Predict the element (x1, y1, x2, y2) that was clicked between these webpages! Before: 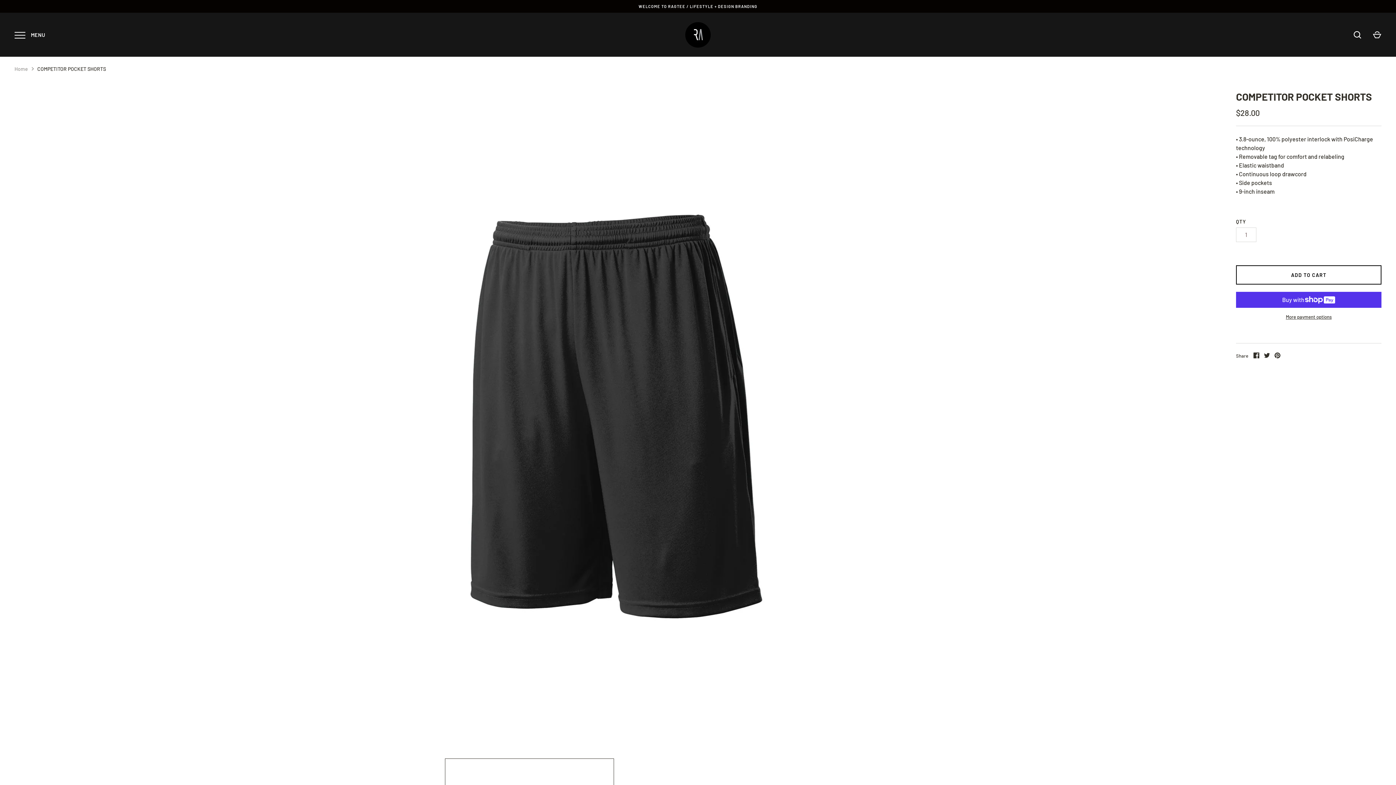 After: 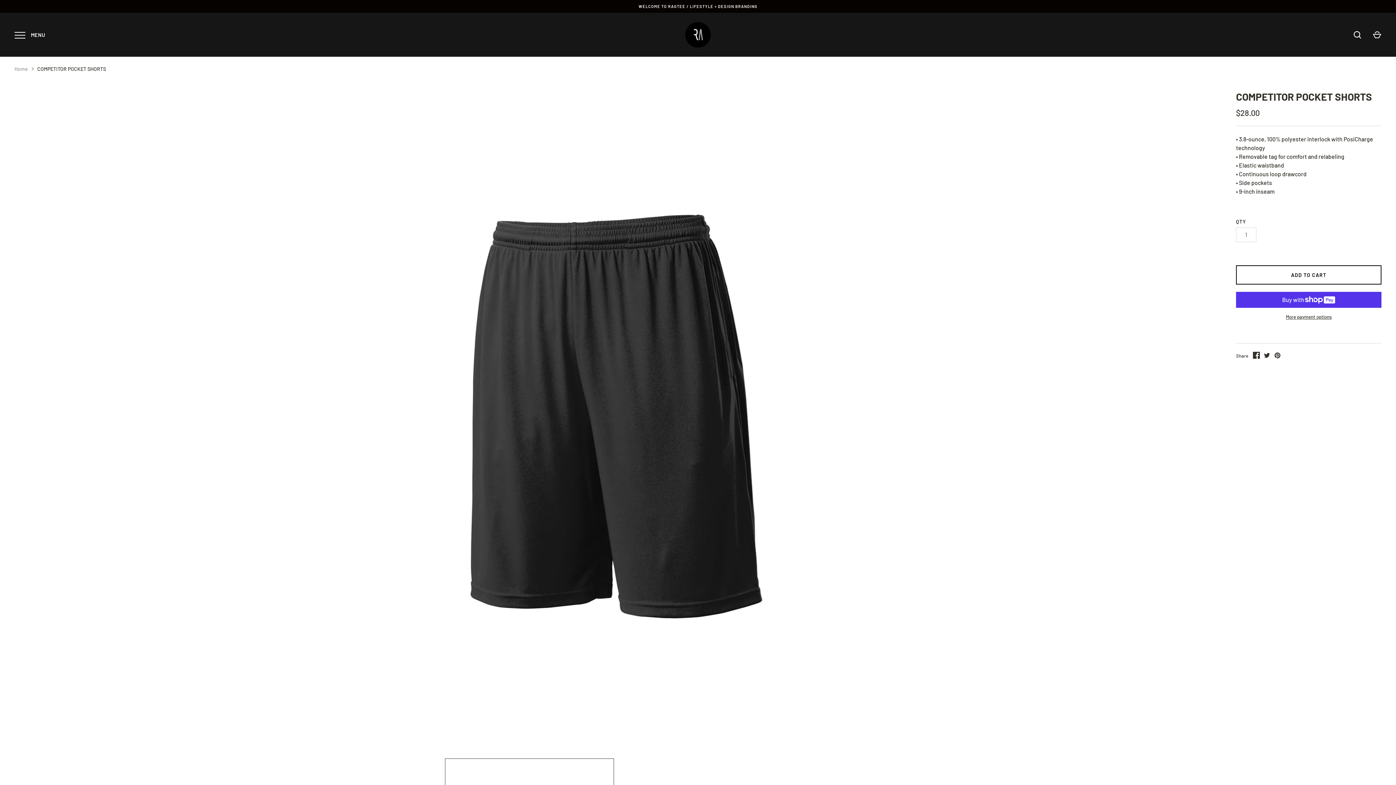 Action: label: Share on Facebook bbox: (1253, 352, 1259, 360)